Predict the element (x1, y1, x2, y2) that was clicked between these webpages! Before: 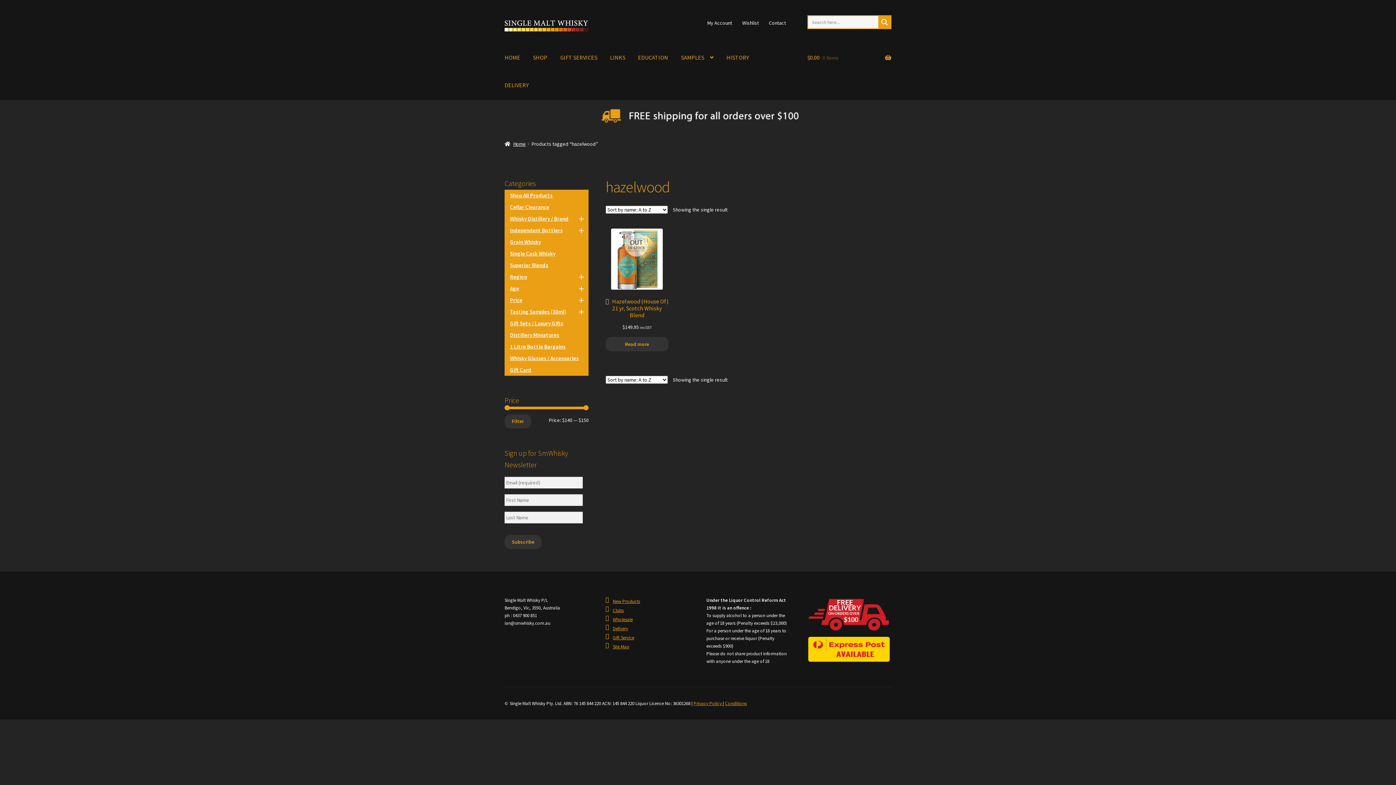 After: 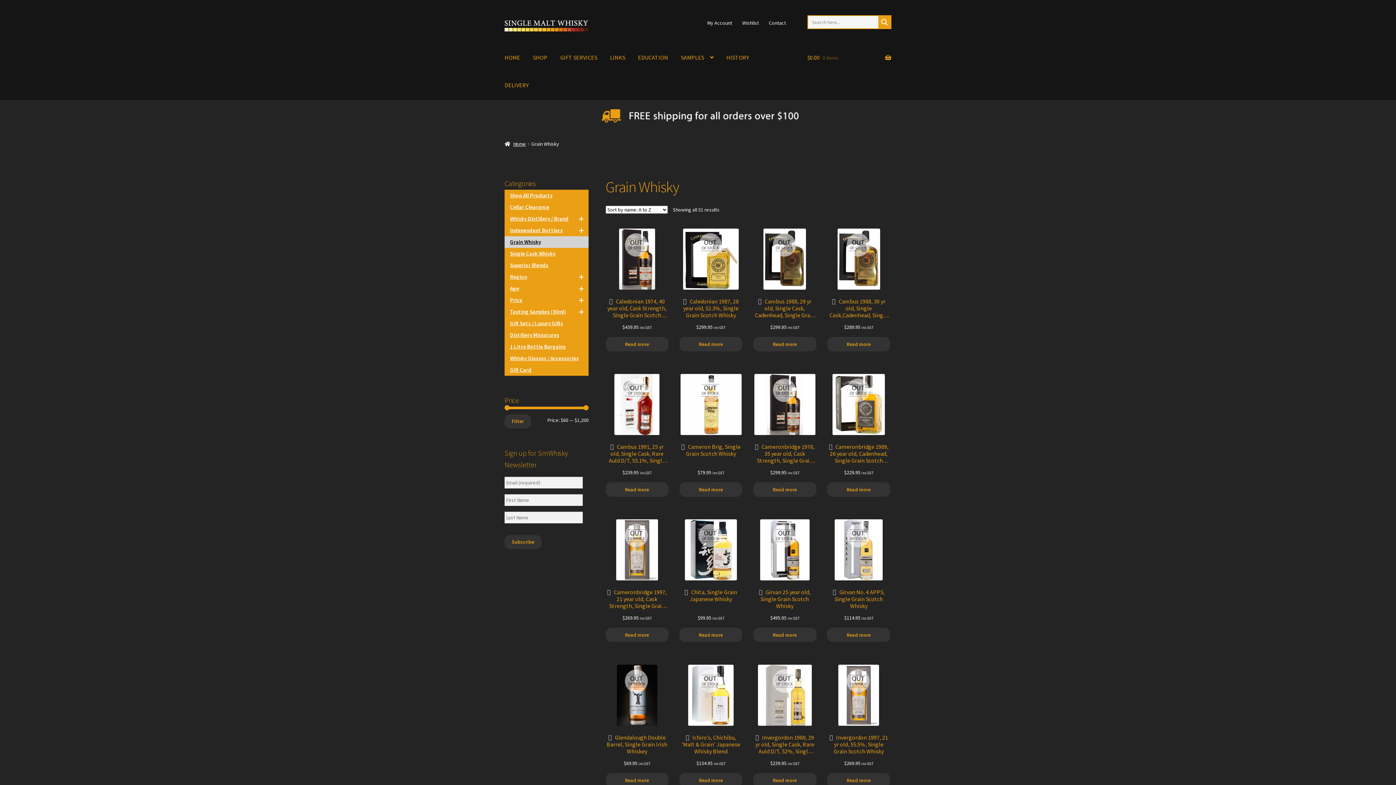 Action: bbox: (504, 236, 588, 247) label: Grain Whisky